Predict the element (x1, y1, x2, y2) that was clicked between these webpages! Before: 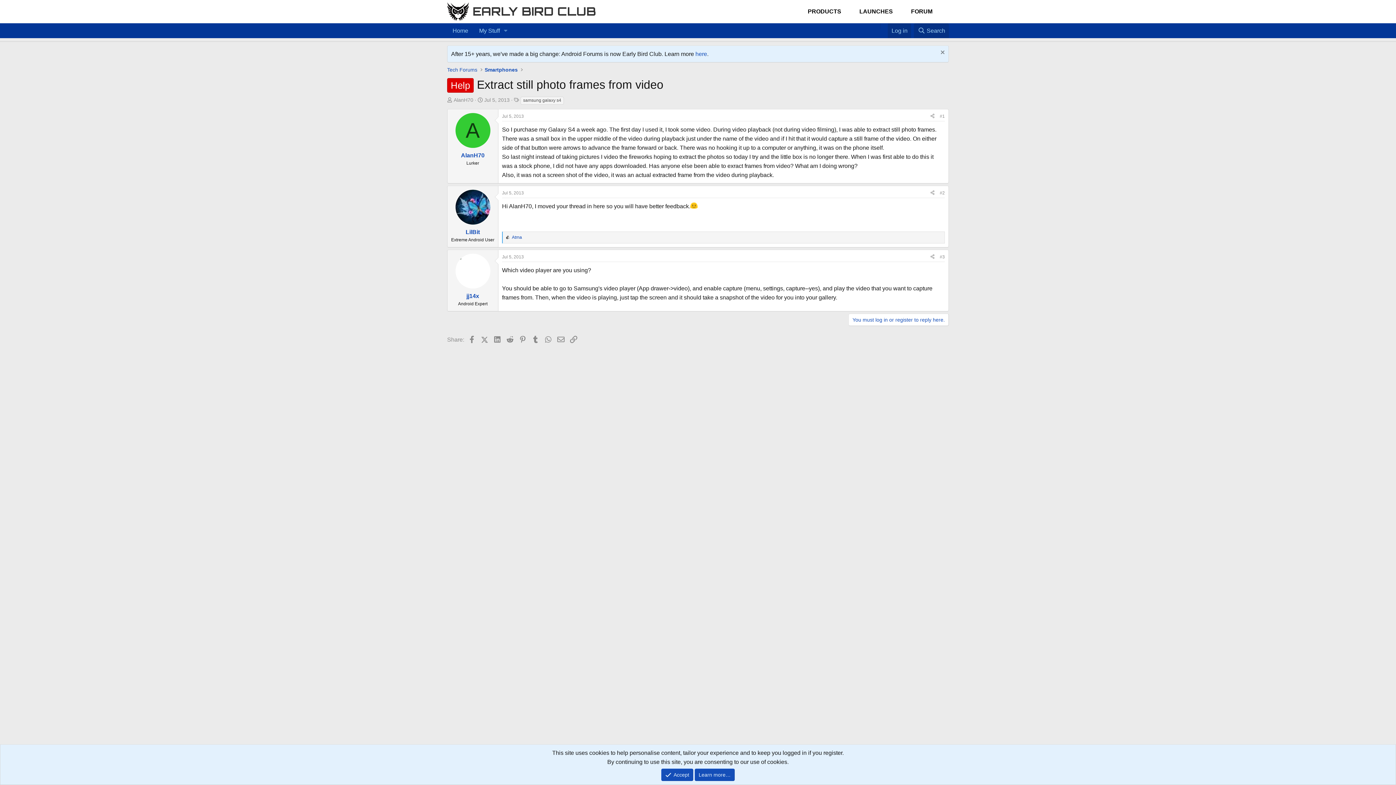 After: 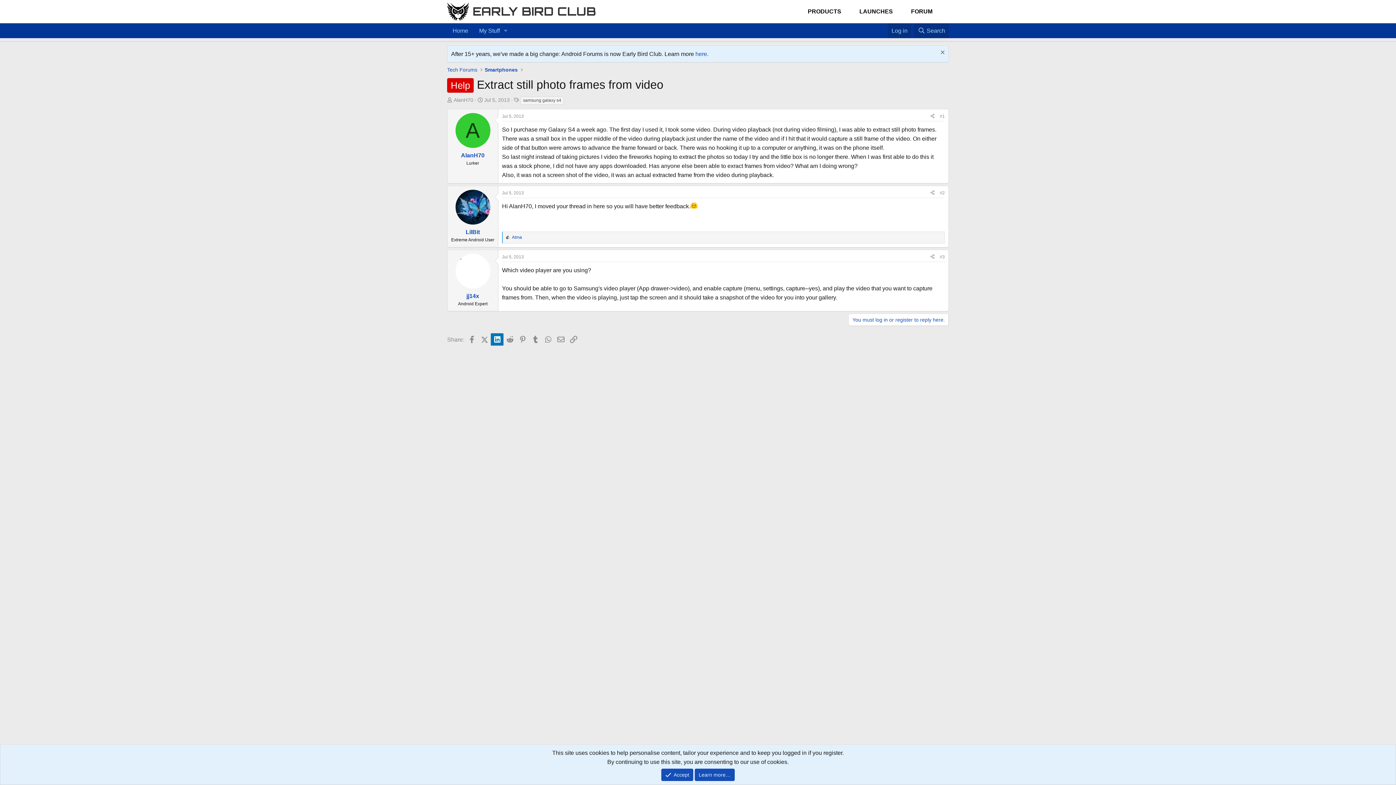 Action: label: LinkedIn bbox: (490, 333, 503, 345)